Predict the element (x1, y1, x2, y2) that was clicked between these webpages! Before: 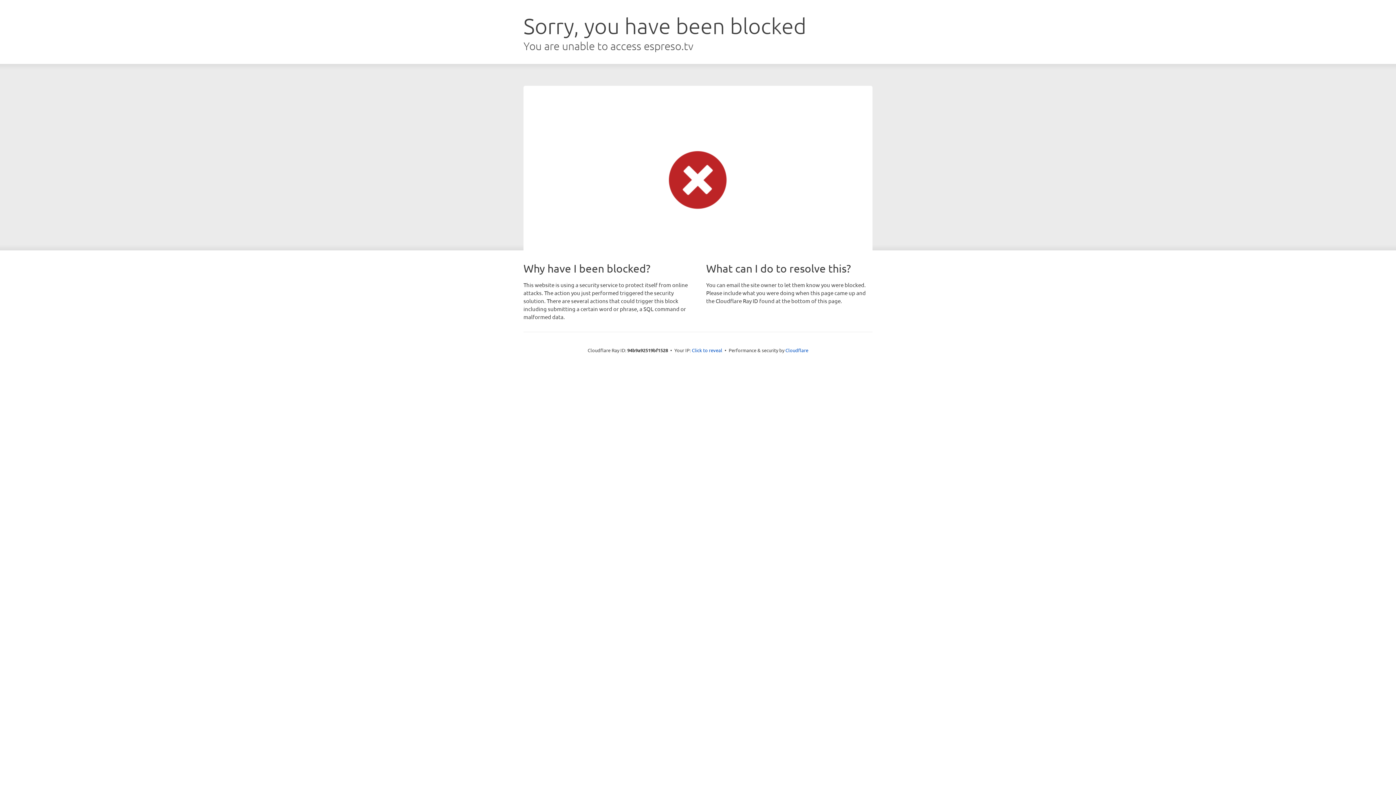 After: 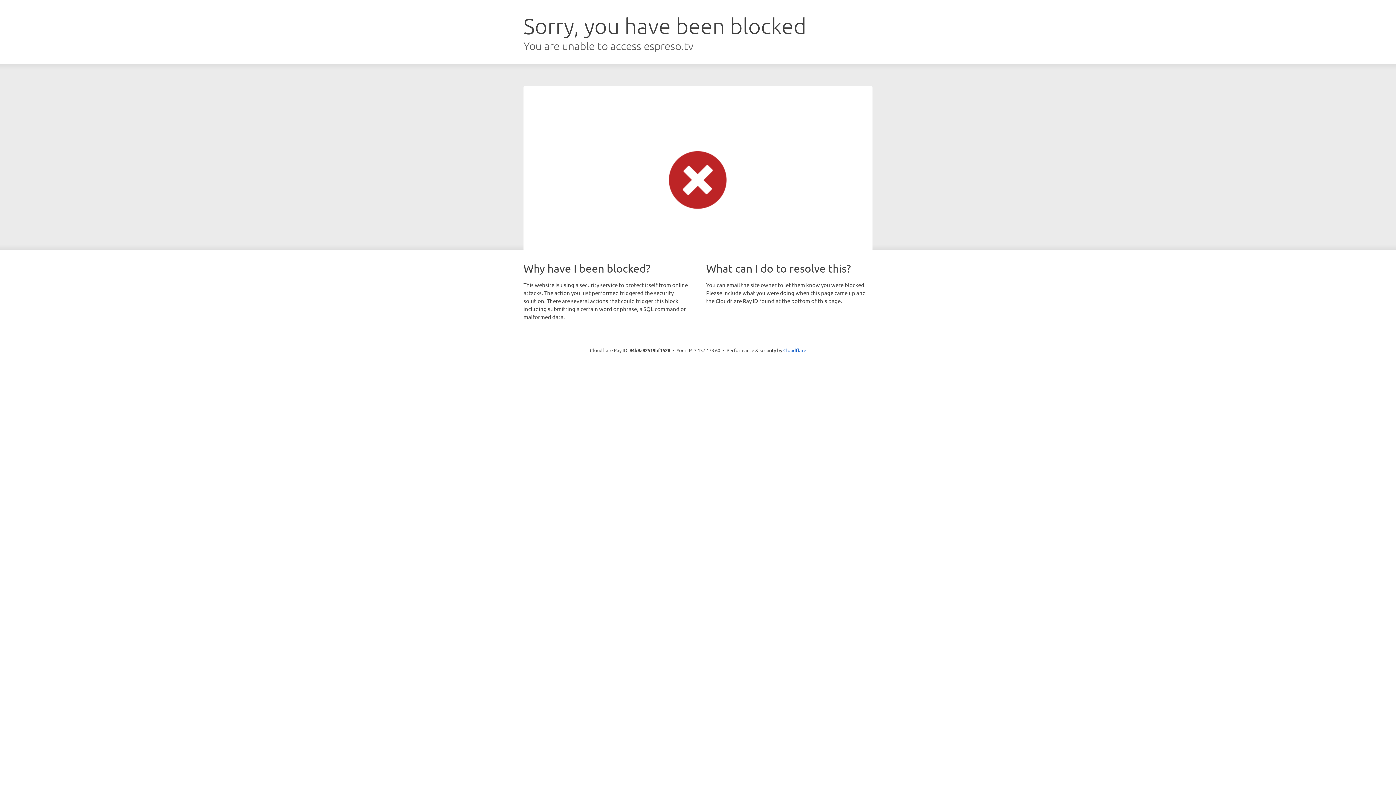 Action: bbox: (692, 346, 722, 353) label: Click to reveal